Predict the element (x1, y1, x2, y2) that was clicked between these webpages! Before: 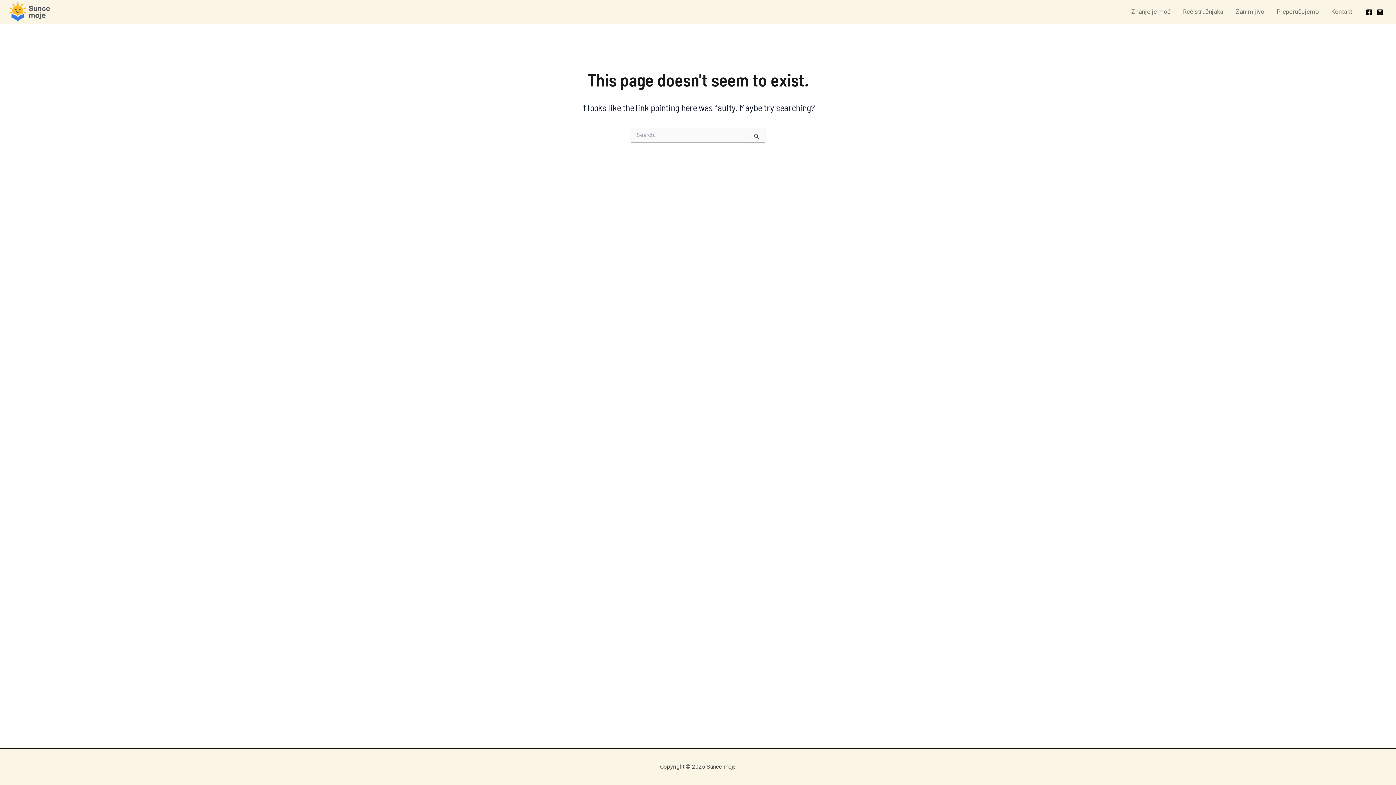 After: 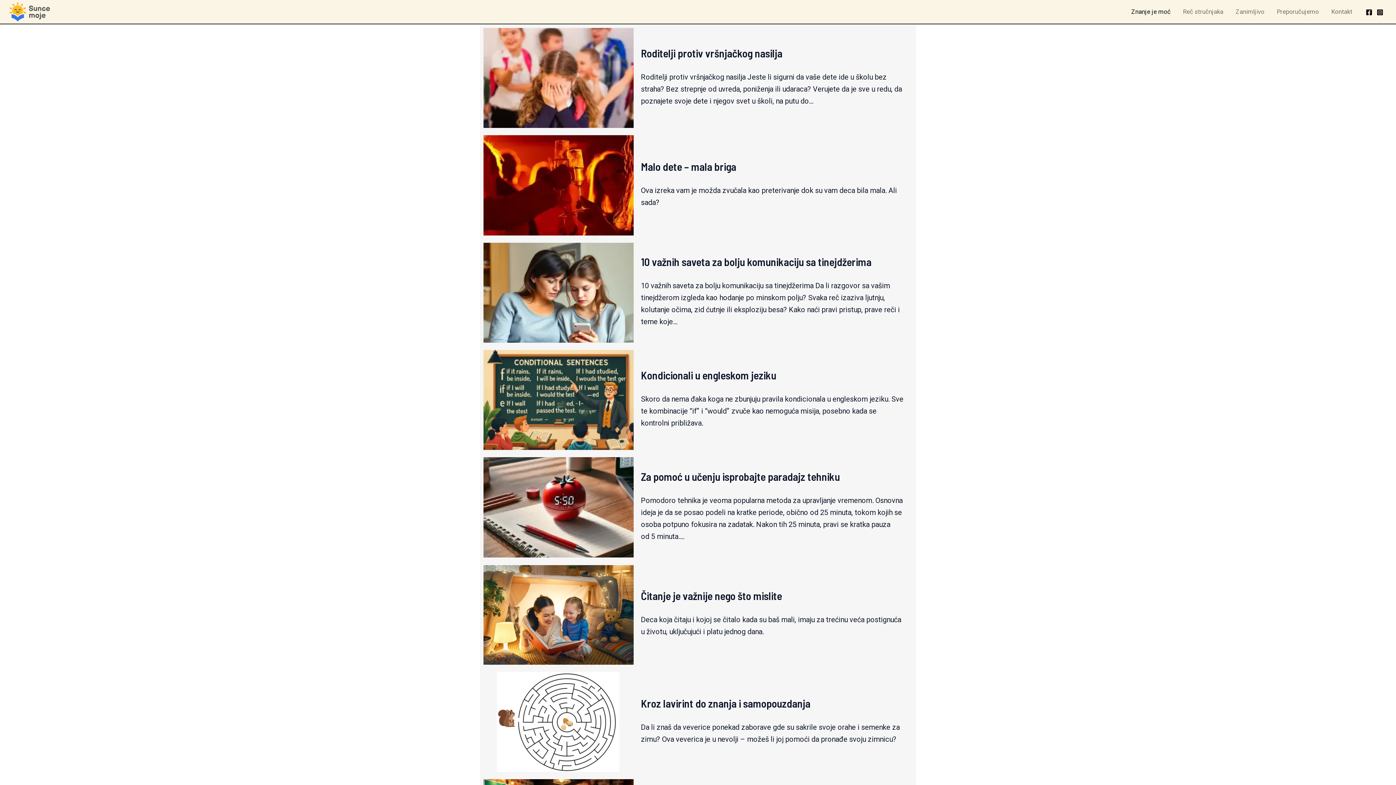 Action: label: Znanje je moć bbox: (1125, 0, 1177, 23)